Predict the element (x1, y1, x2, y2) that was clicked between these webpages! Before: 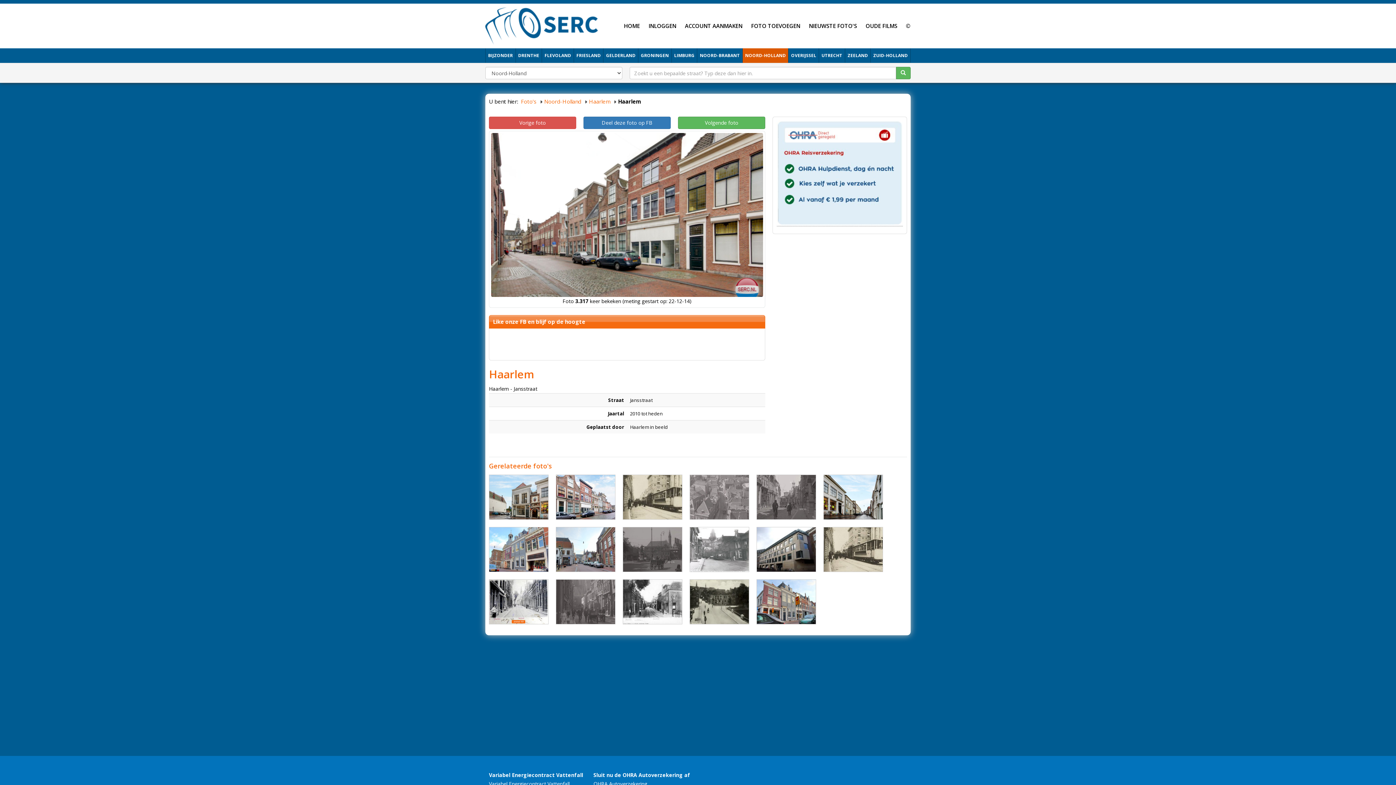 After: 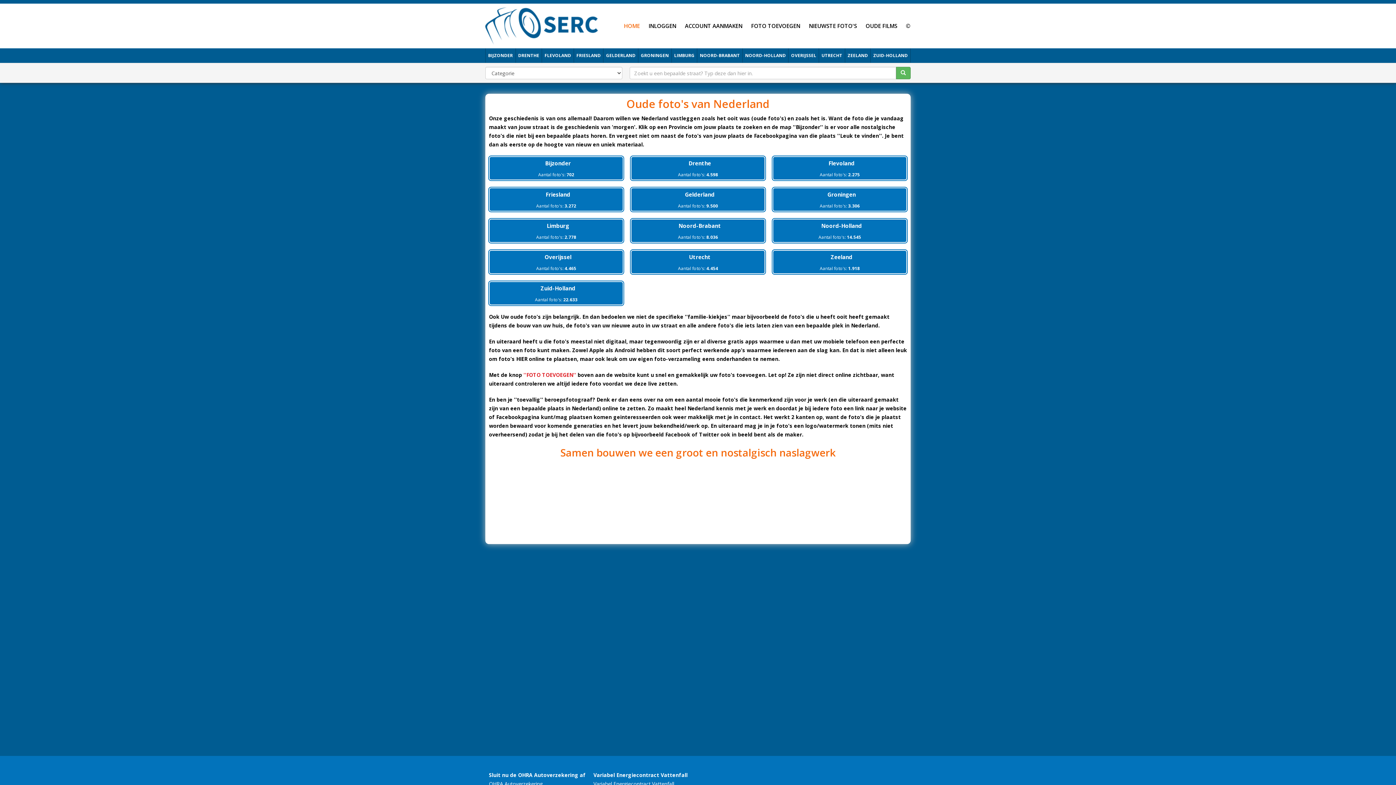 Action: bbox: (485, 20, 598, 29)